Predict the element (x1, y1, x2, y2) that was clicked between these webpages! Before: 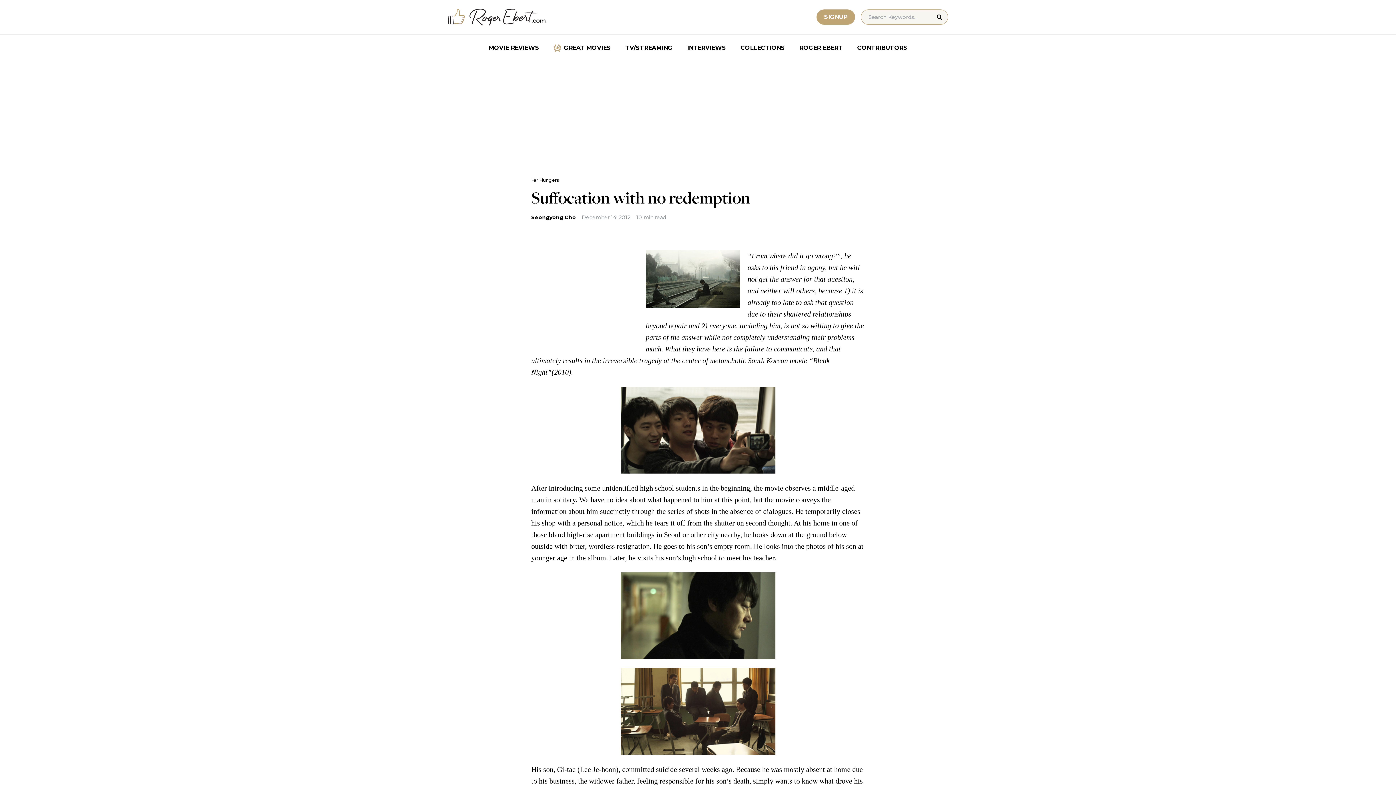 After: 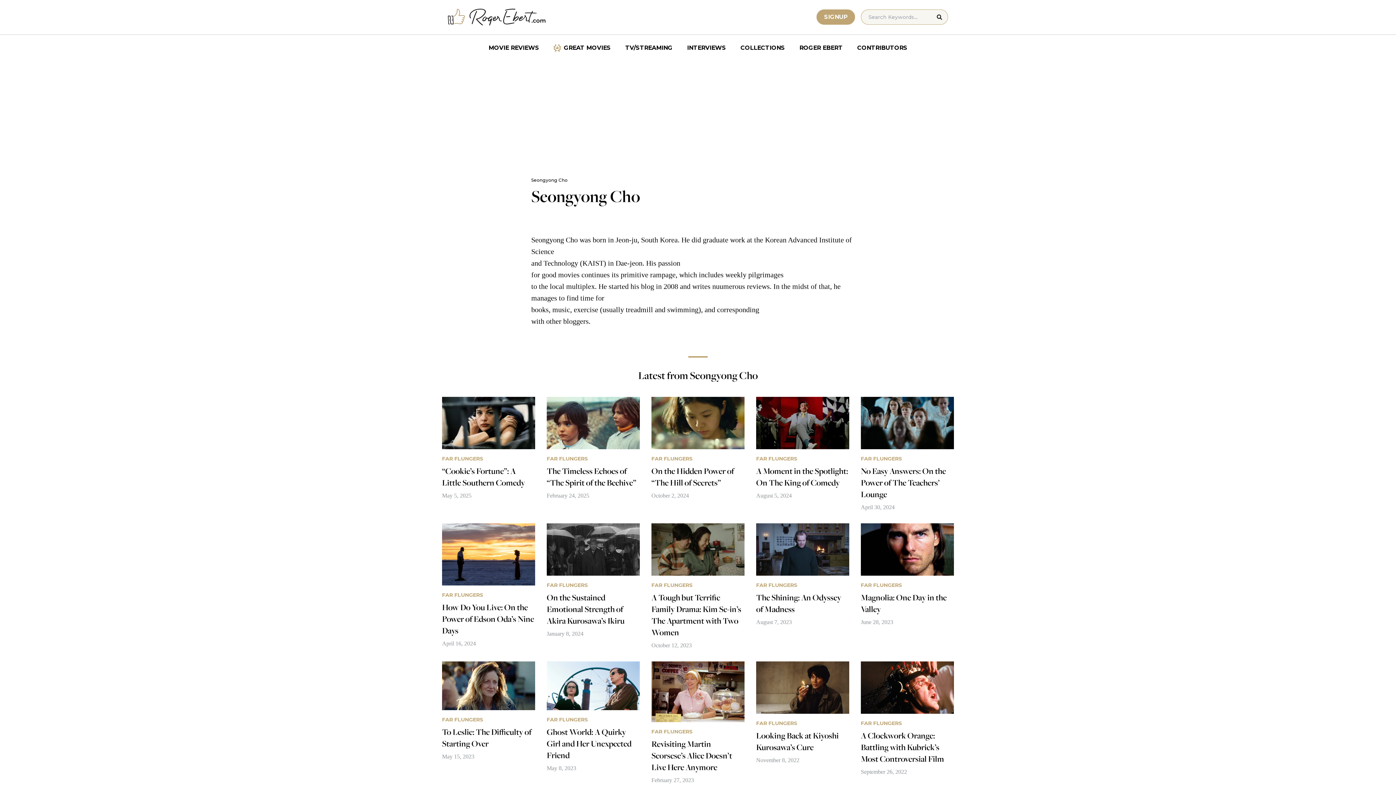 Action: bbox: (531, 213, 576, 221) label: Seongyong Cho